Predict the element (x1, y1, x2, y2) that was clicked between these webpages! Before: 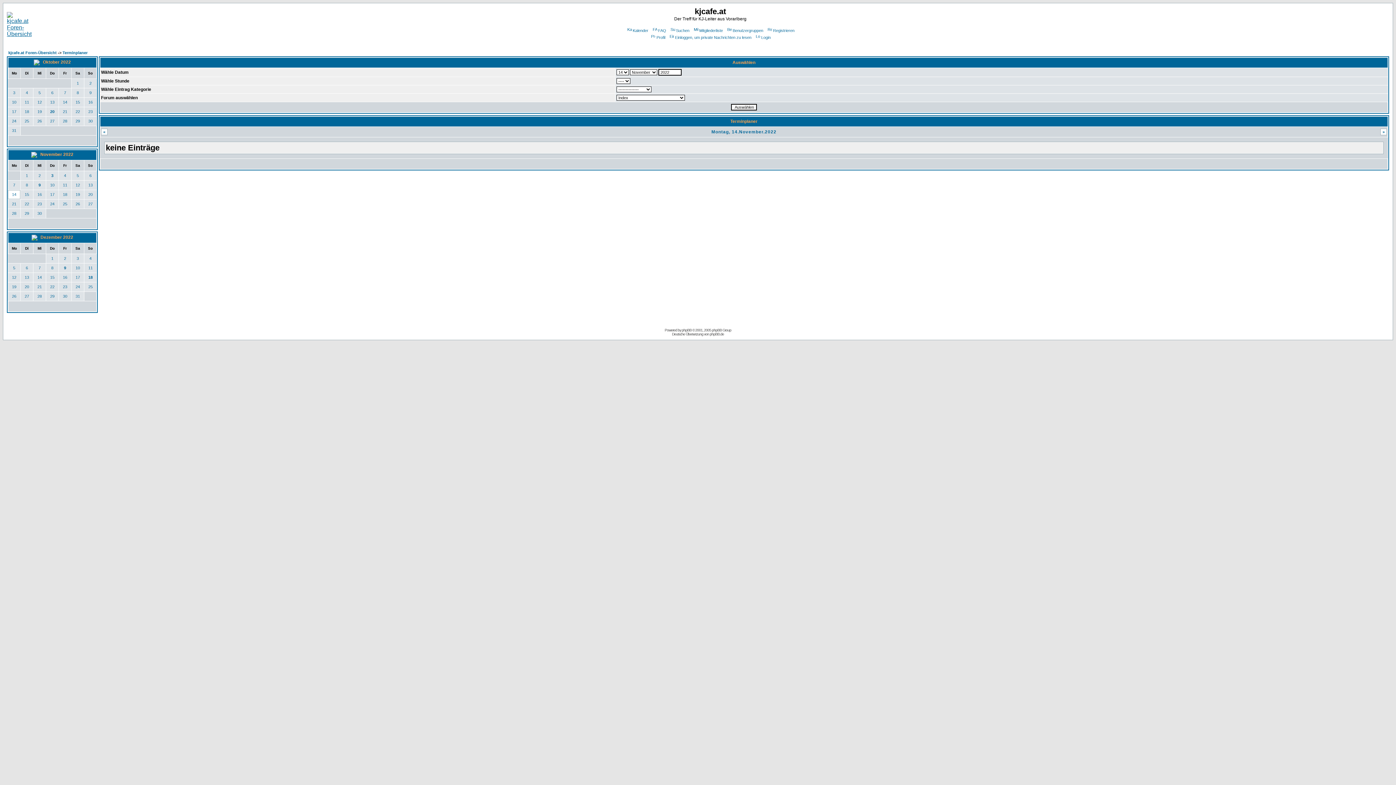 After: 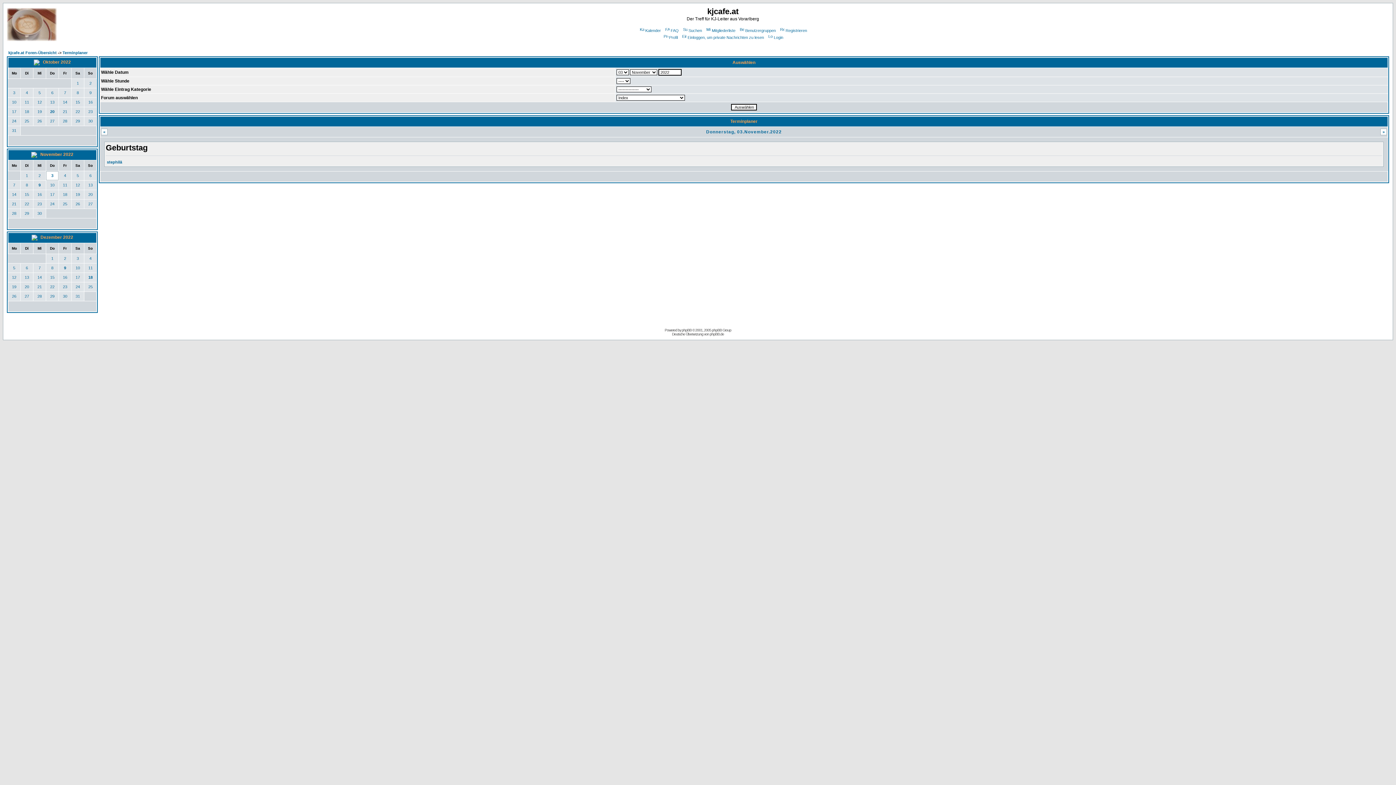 Action: label: 3 bbox: (51, 173, 53, 177)